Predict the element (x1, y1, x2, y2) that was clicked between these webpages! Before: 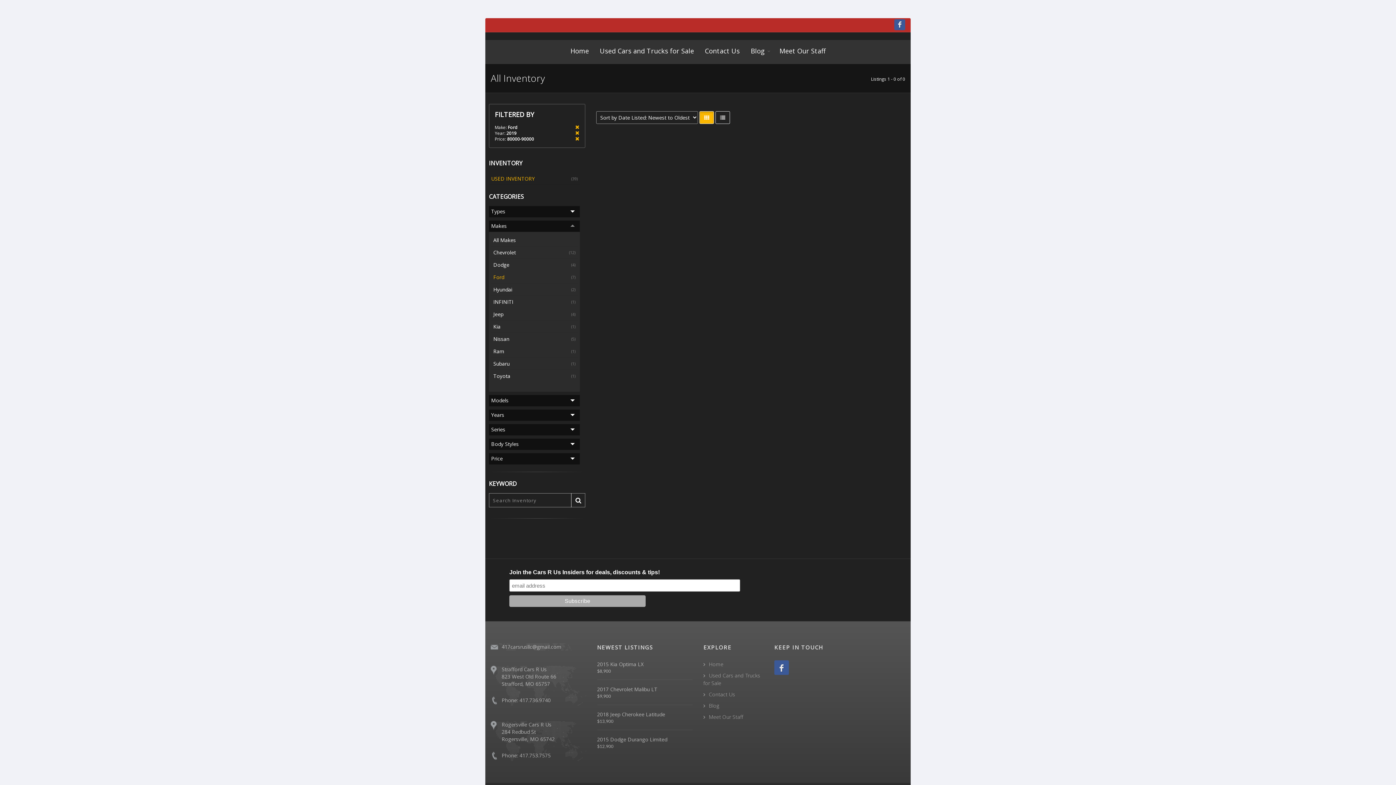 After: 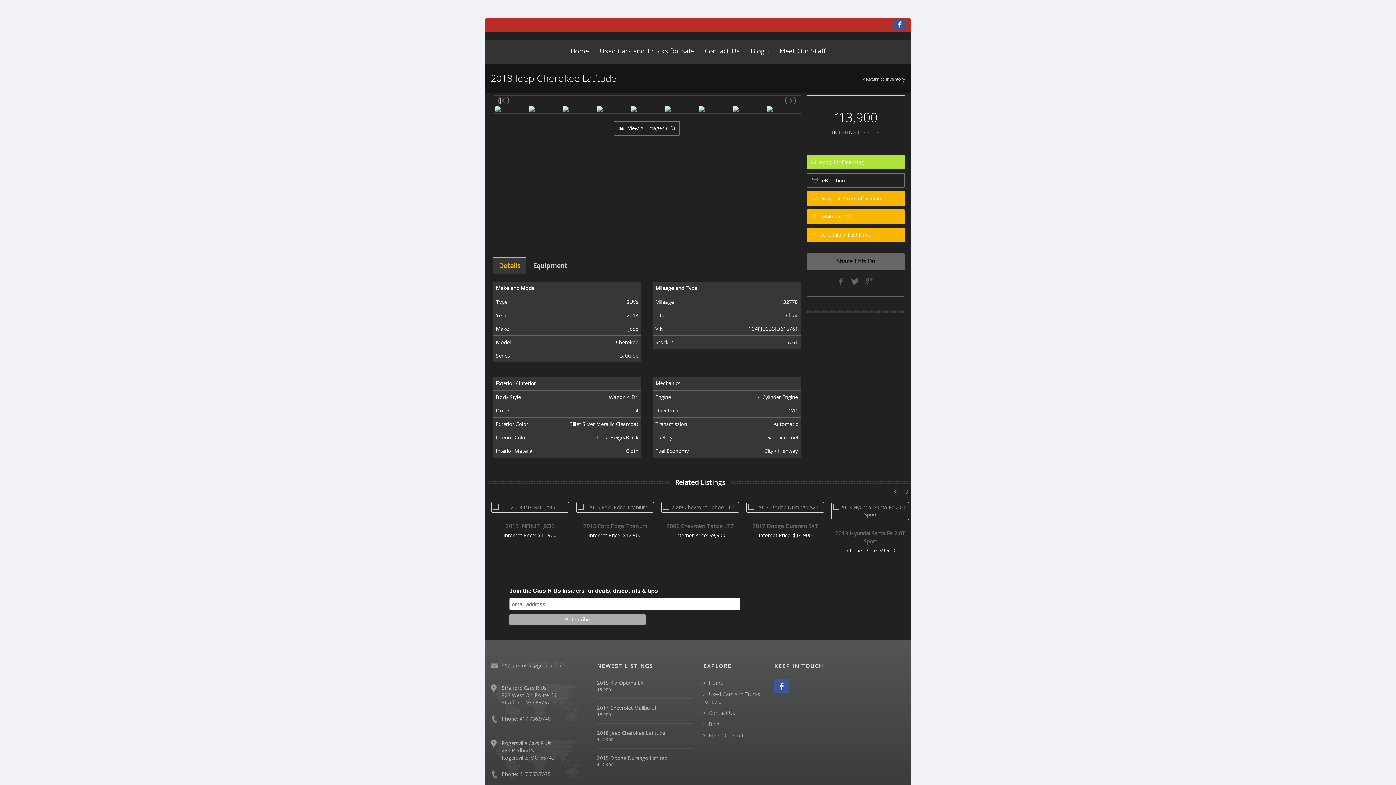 Action: bbox: (597, 711, 665, 718) label: 2018 Jeep Cherokee Latitude